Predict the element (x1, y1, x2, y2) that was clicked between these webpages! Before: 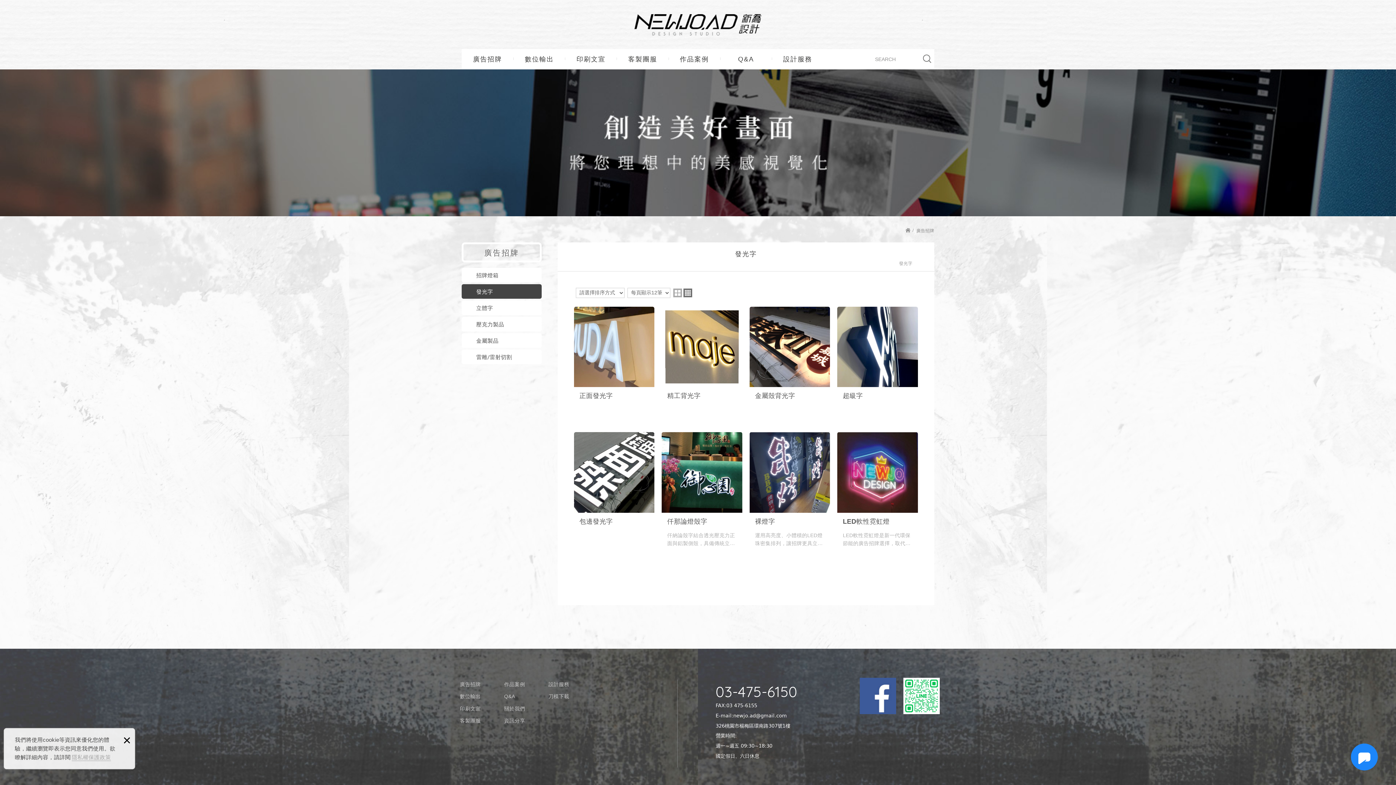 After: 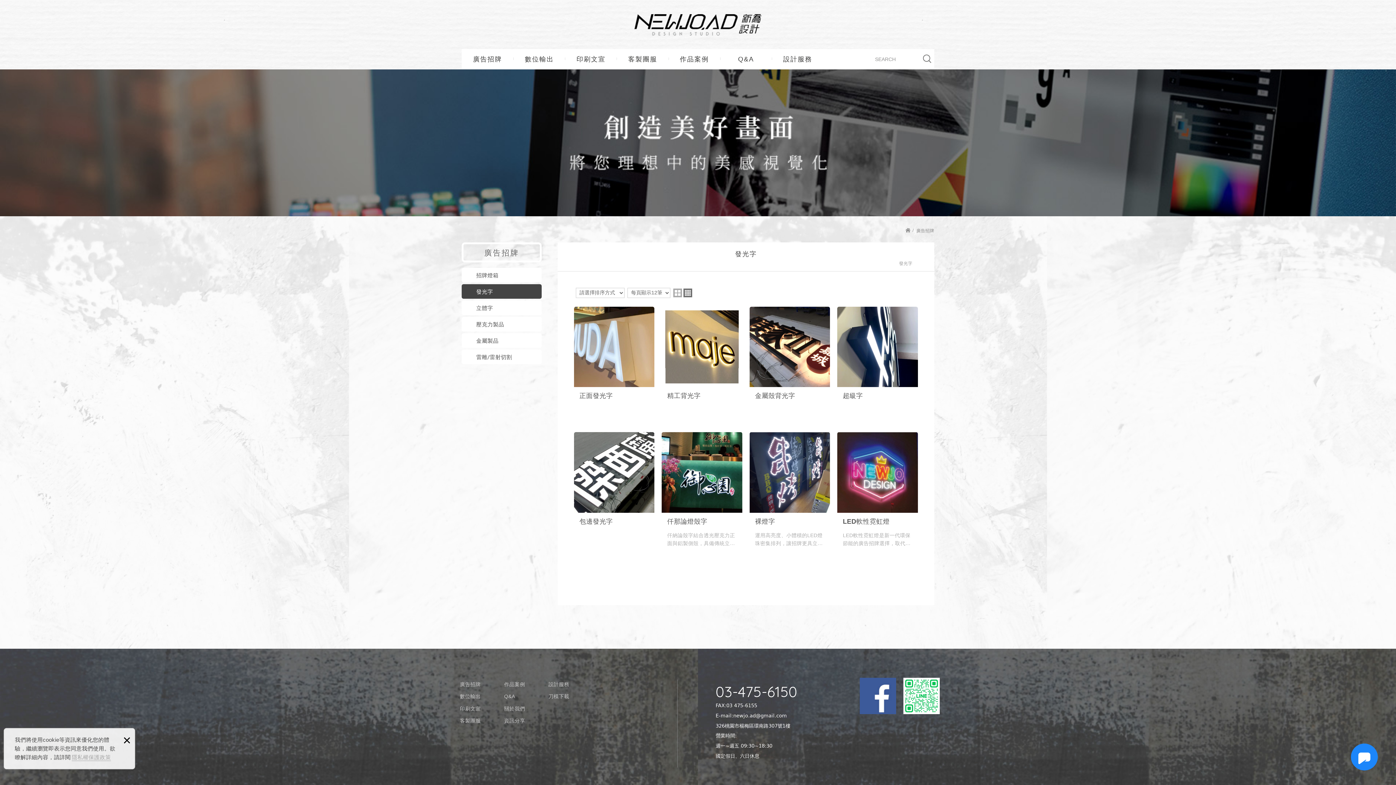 Action: label: 03-475-6150 bbox: (715, 684, 797, 699)